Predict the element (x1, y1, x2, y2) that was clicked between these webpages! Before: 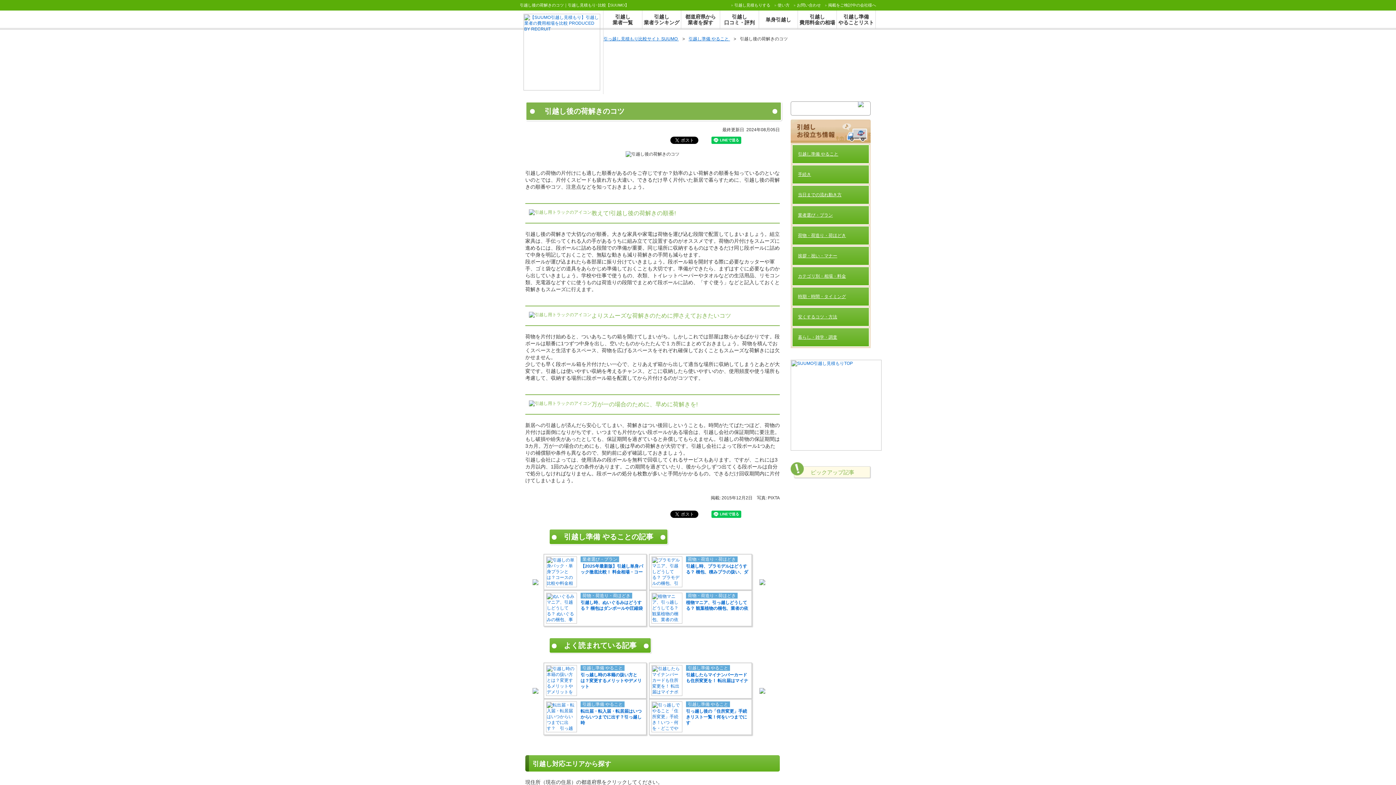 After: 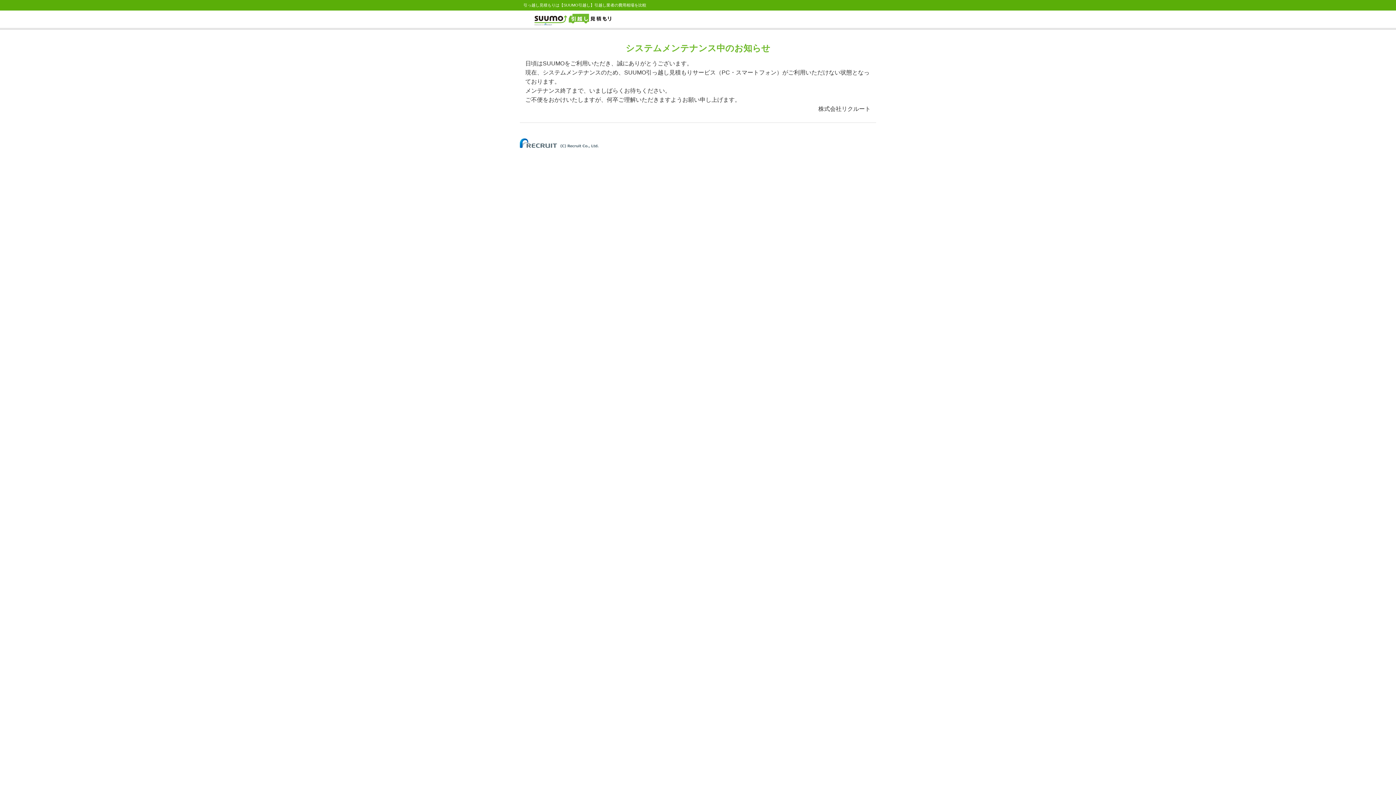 Action: label: 当日までの流れ動き方 bbox: (792, 185, 869, 204)